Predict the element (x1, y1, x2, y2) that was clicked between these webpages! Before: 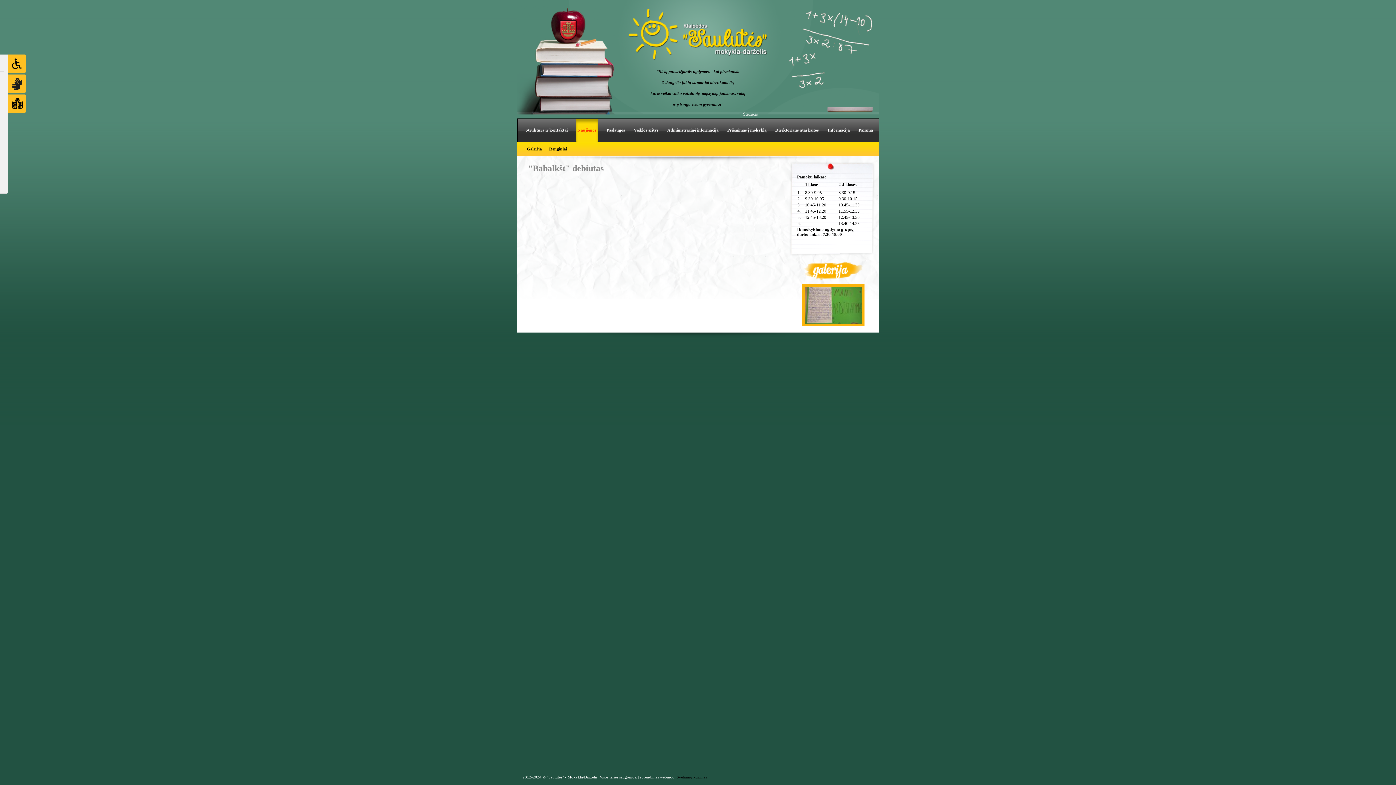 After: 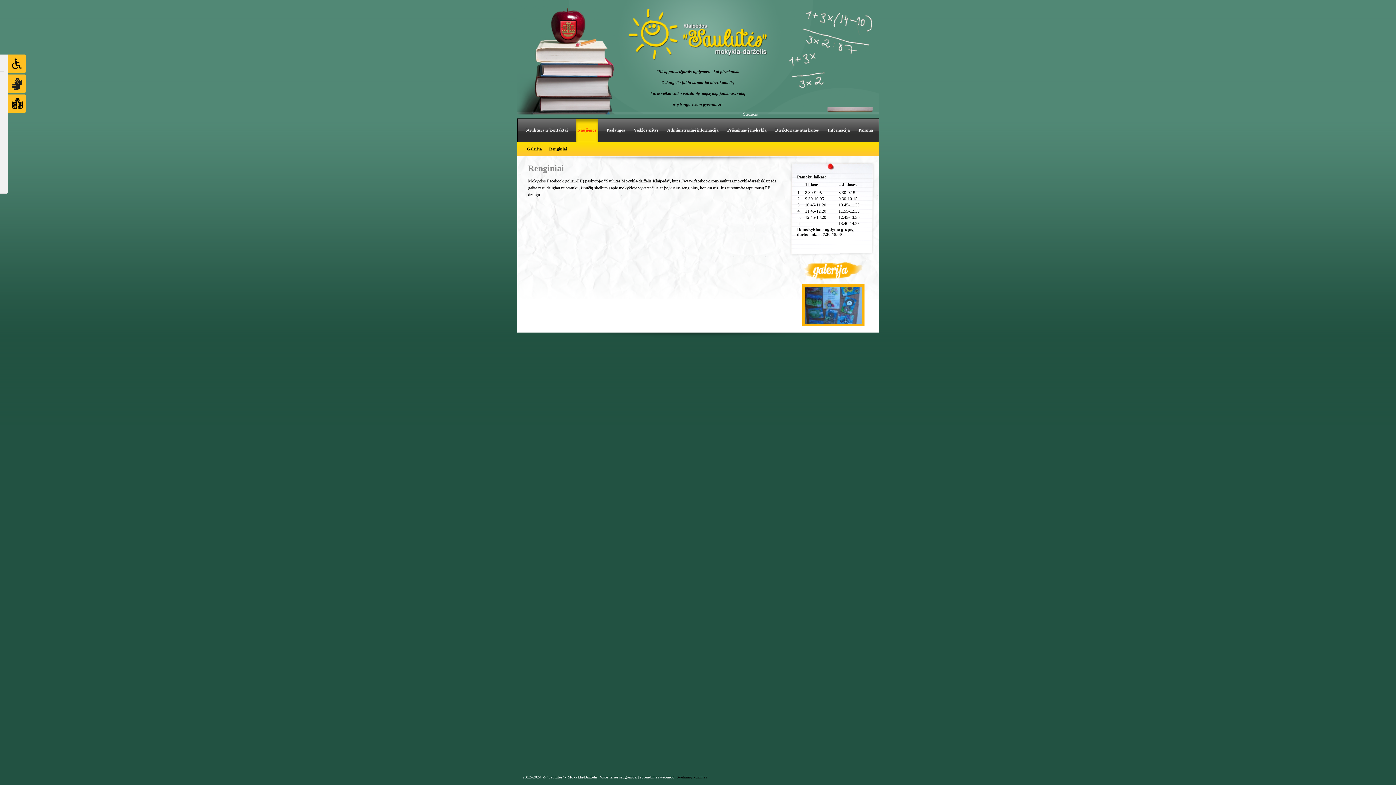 Action: bbox: (545, 146, 570, 151) label: Renginiai